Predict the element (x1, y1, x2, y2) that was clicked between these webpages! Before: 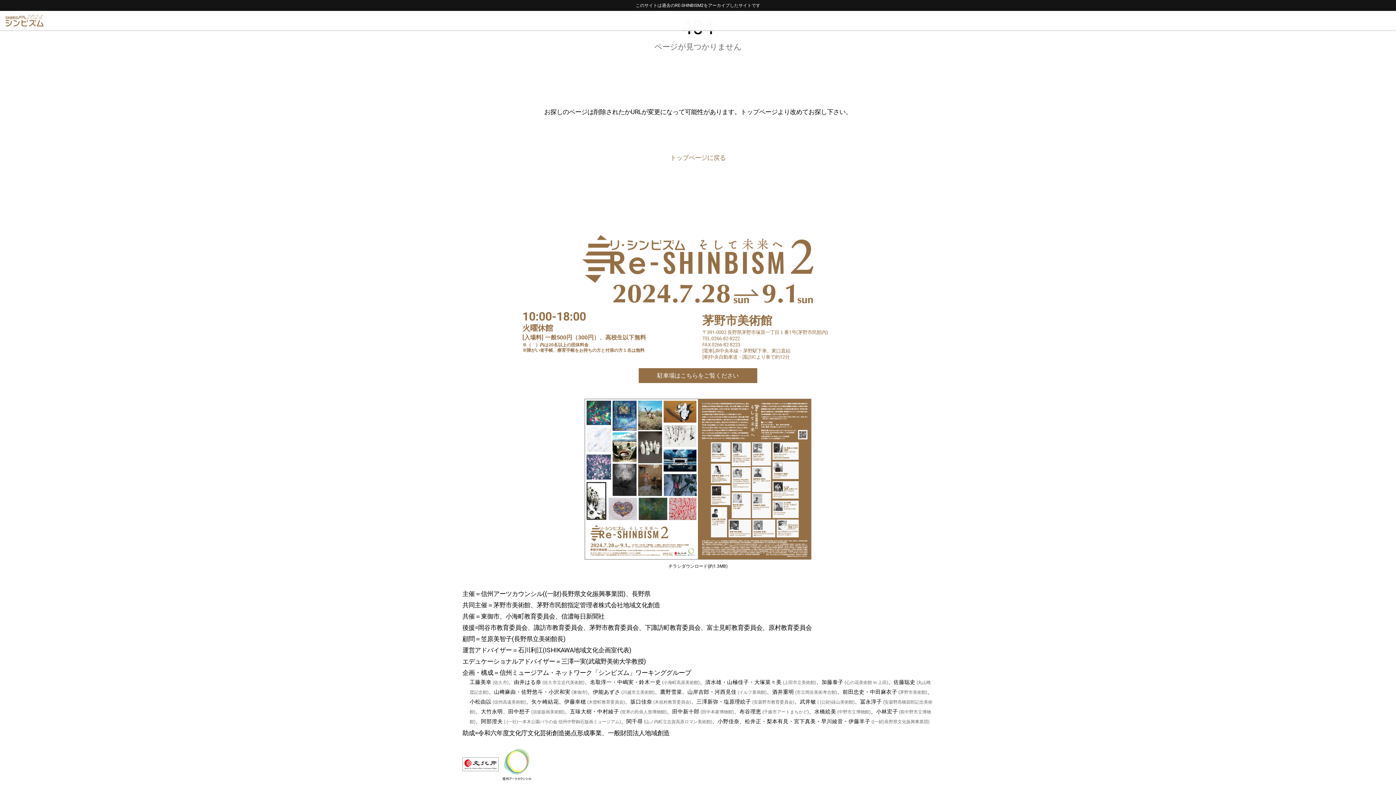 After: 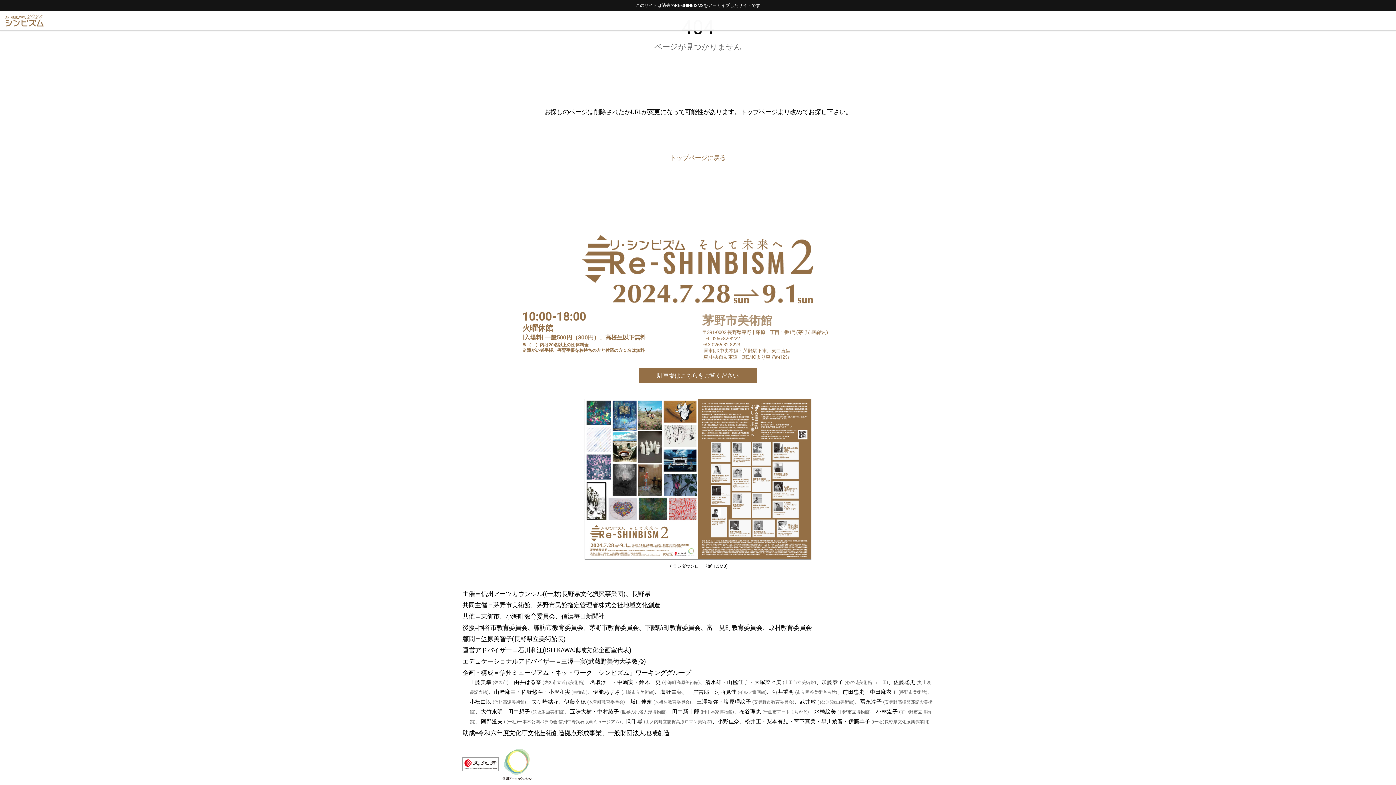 Action: label: 茅野市美術館 bbox: (702, 312, 772, 329)